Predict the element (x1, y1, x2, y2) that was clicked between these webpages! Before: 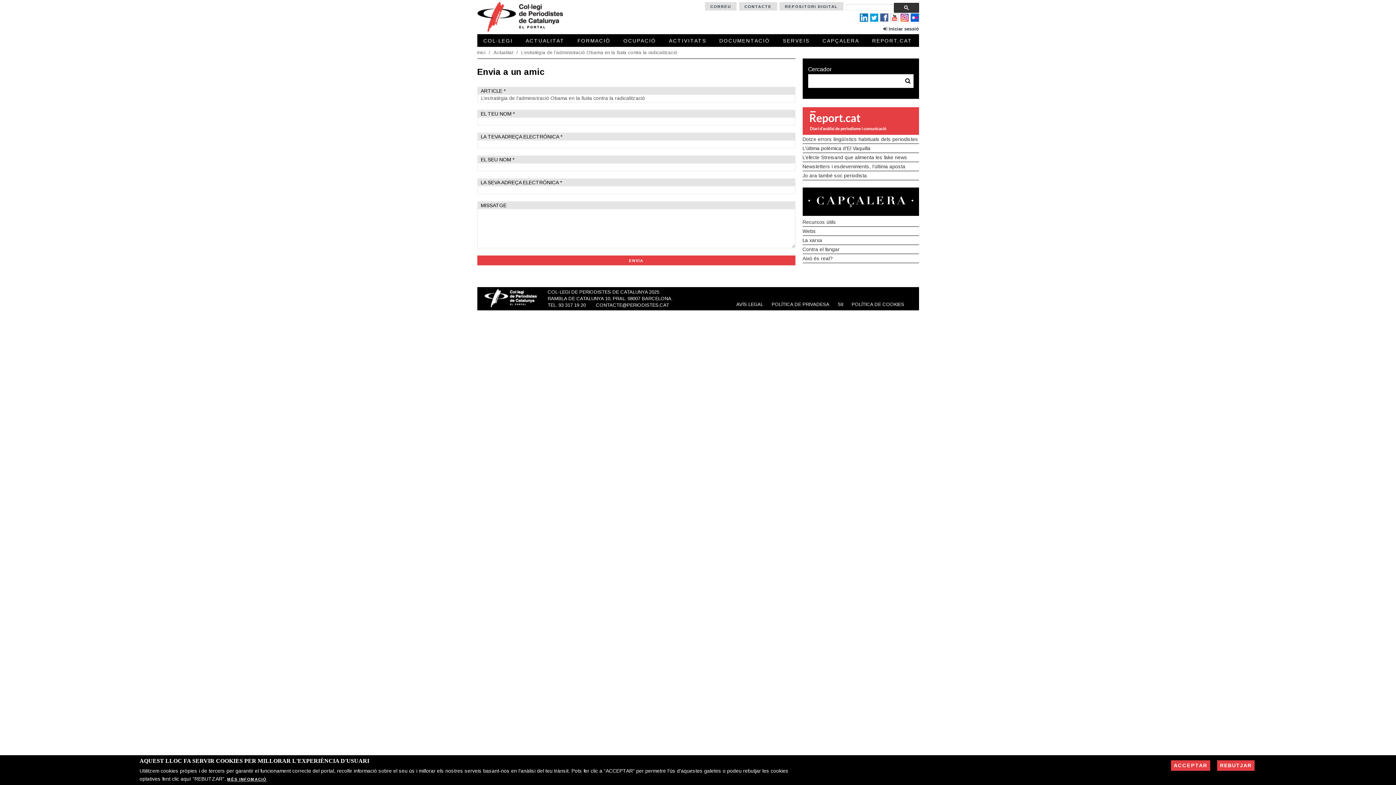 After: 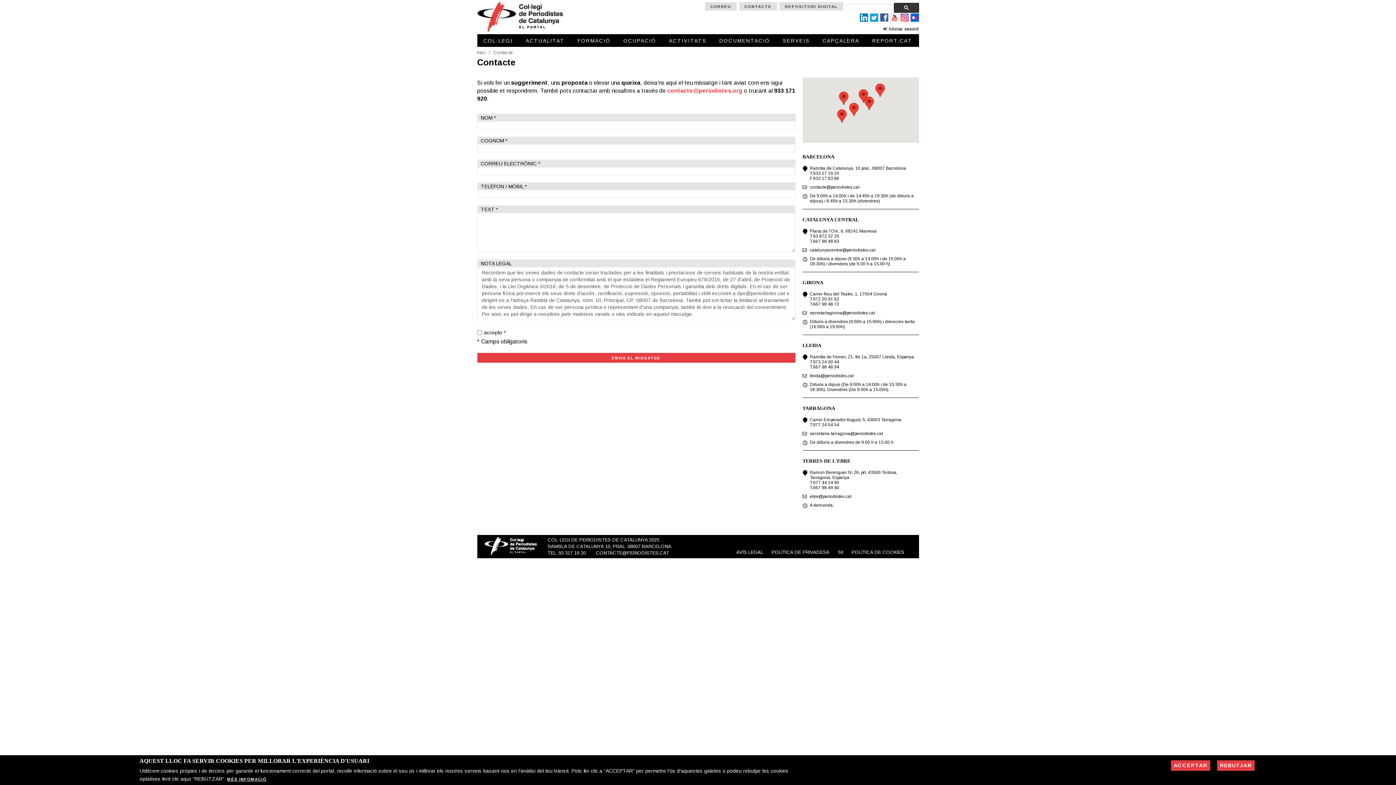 Action: bbox: (739, 2, 777, 10) label: CONTACTE